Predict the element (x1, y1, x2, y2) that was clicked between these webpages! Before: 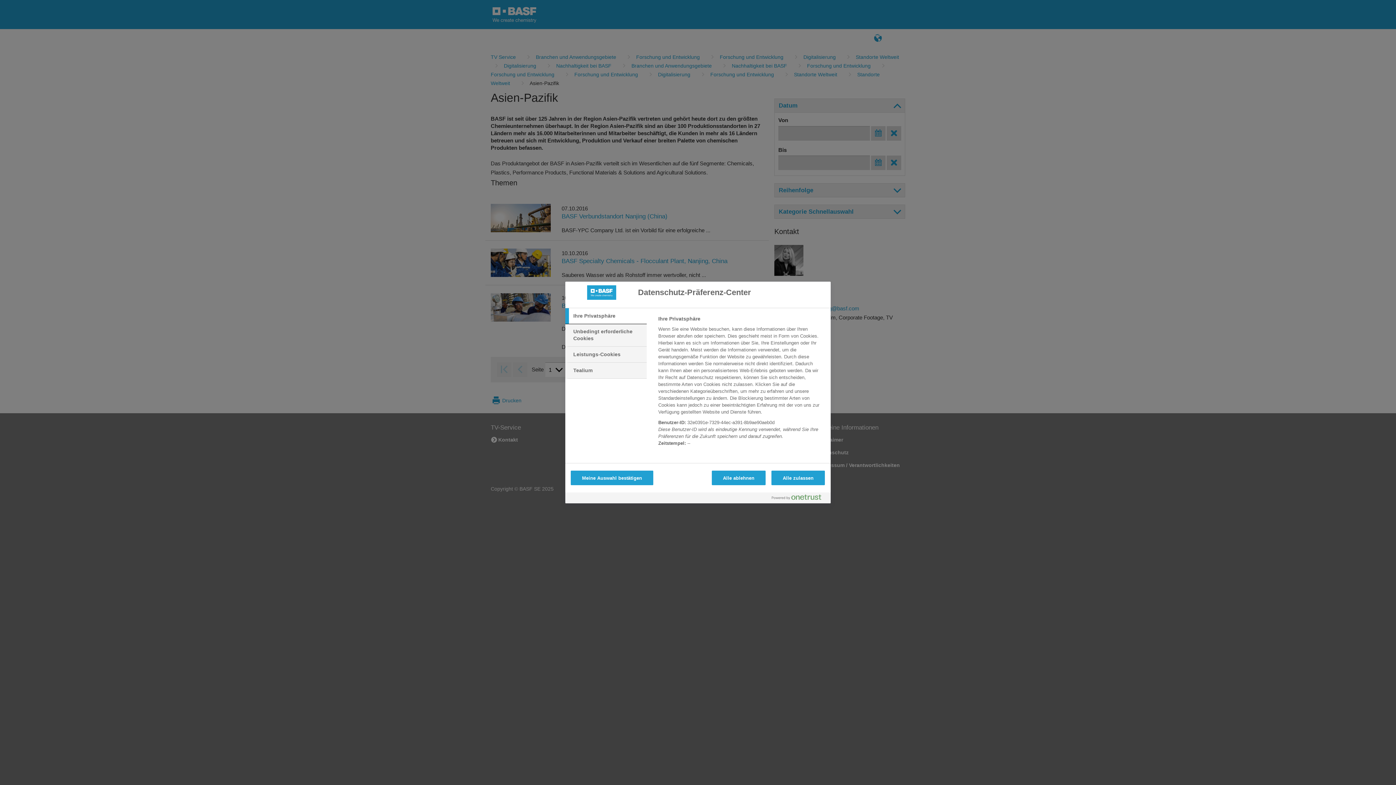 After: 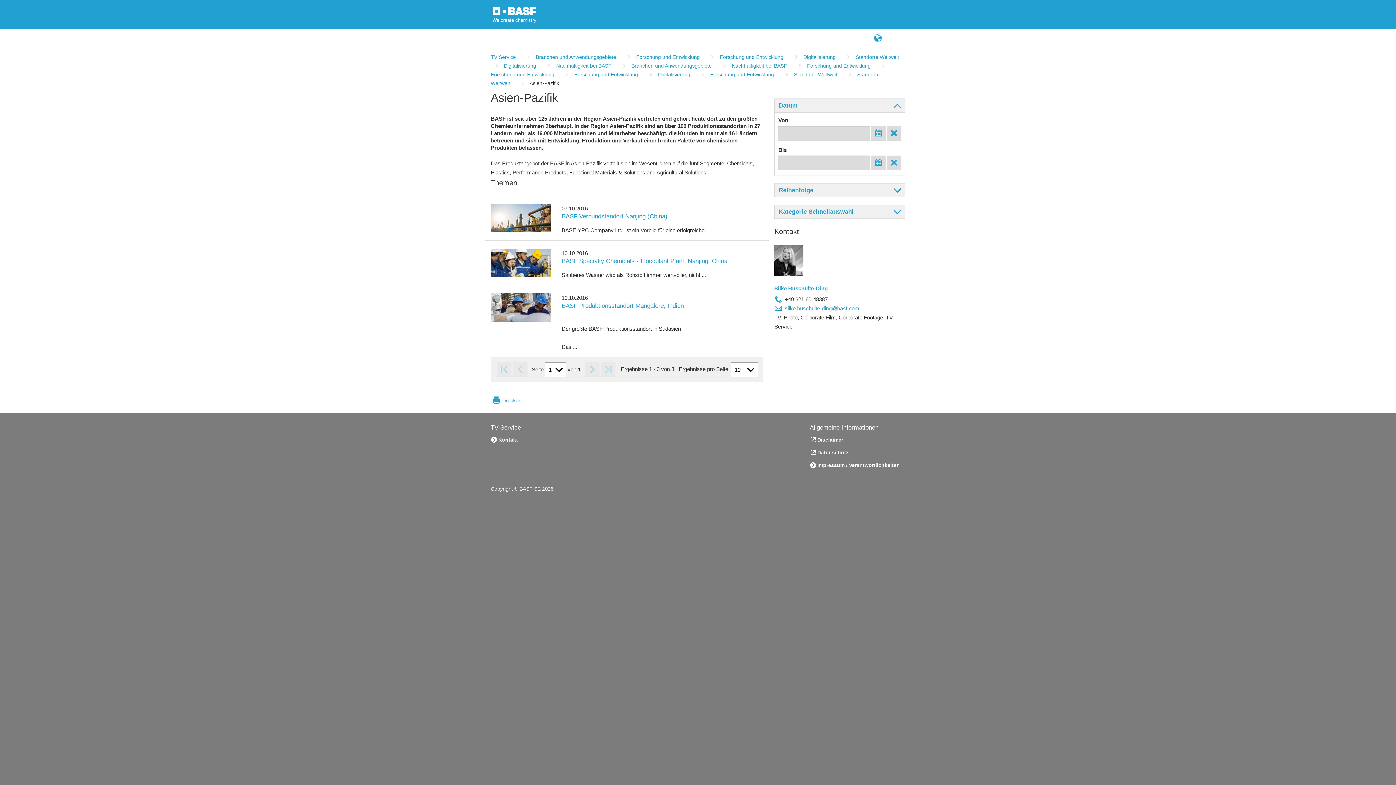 Action: label: Alle ablehnen bbox: (711, 470, 765, 485)